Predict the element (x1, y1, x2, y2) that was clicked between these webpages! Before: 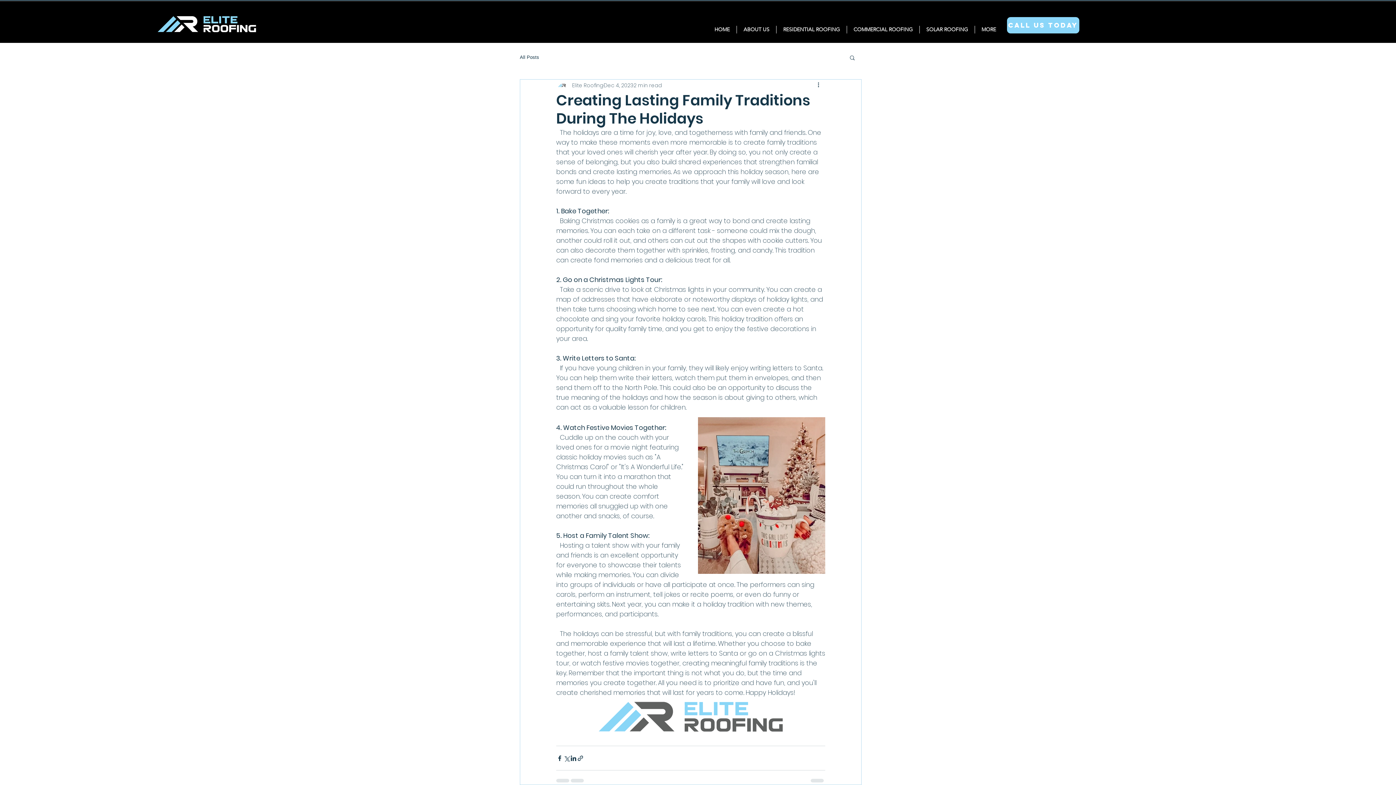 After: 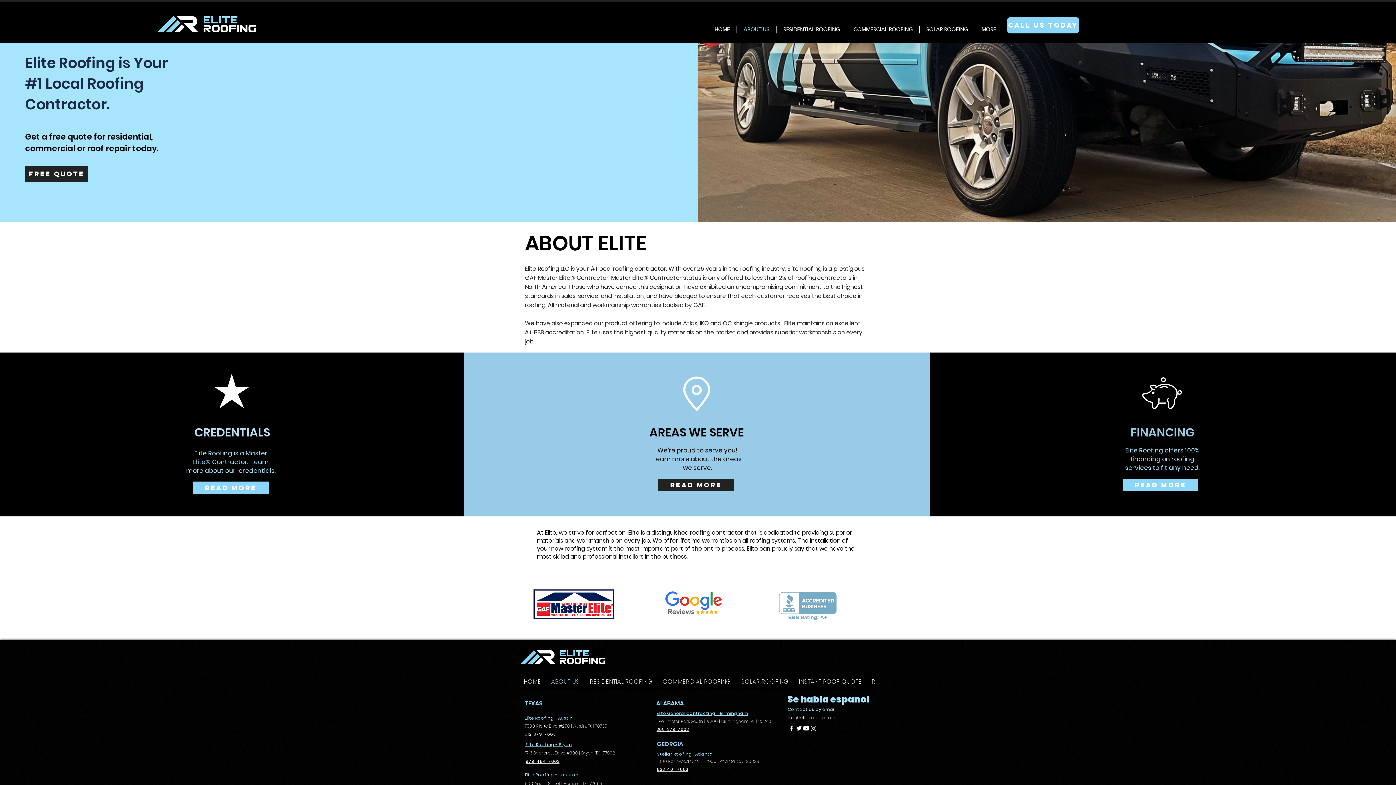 Action: label: ABOUT US bbox: (737, 25, 776, 33)